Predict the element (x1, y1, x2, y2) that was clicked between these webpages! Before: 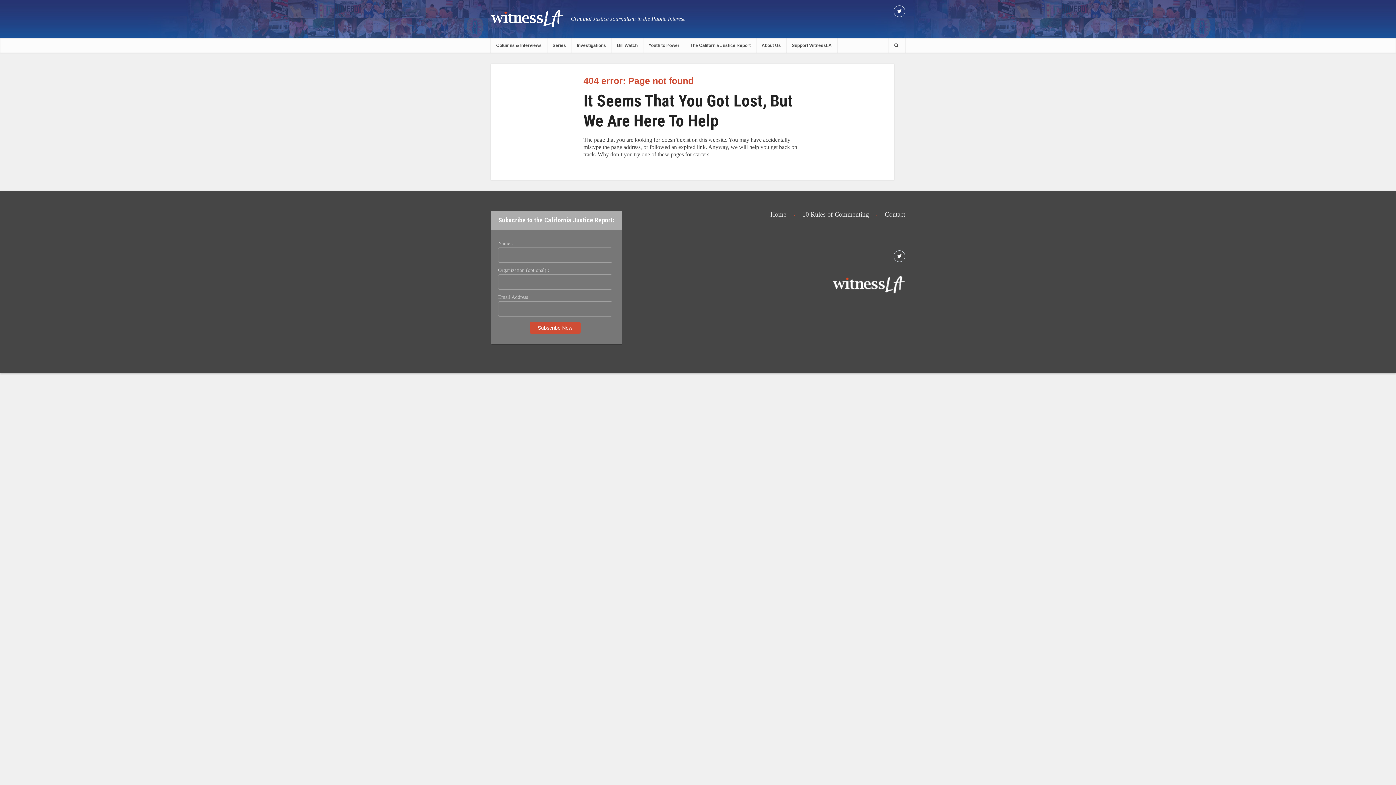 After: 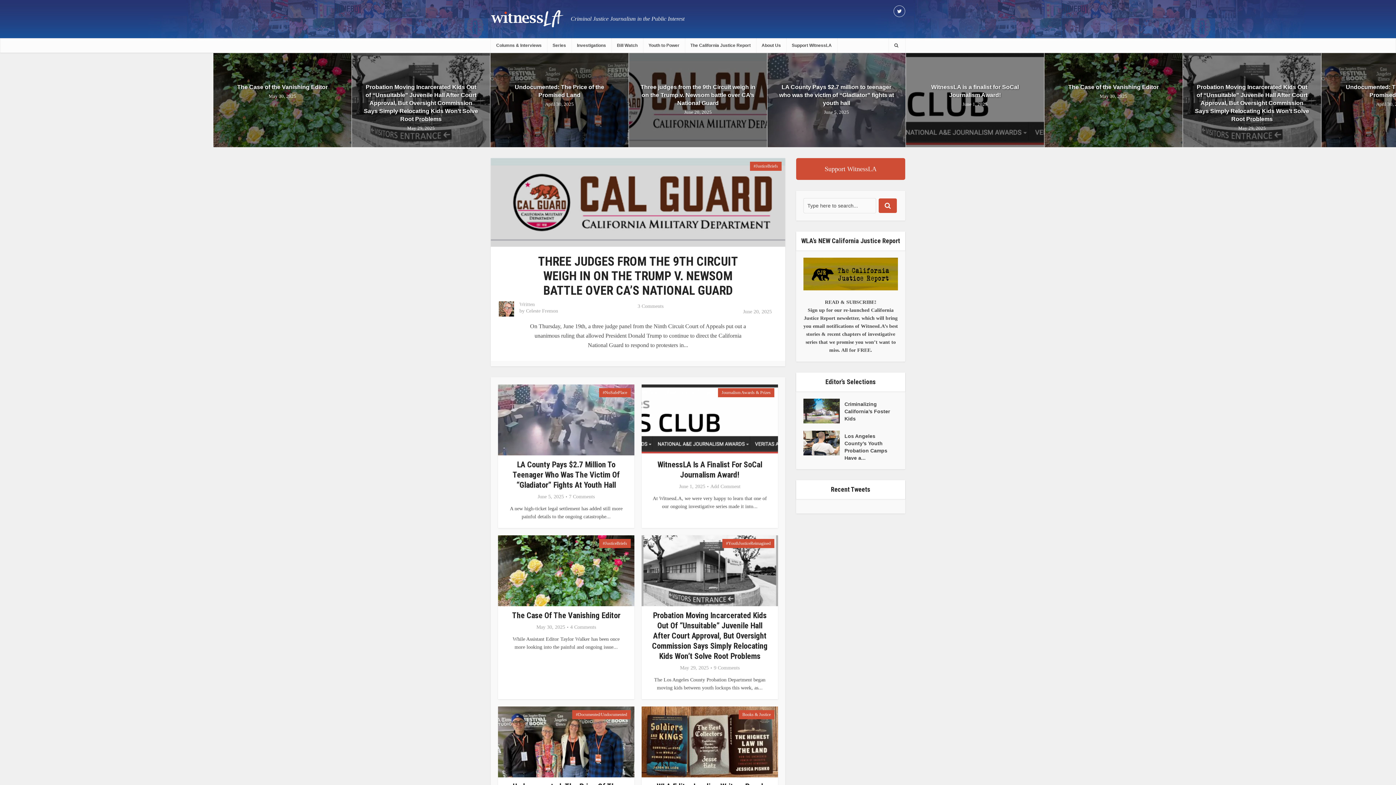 Action: bbox: (770, 210, 786, 218) label: Home